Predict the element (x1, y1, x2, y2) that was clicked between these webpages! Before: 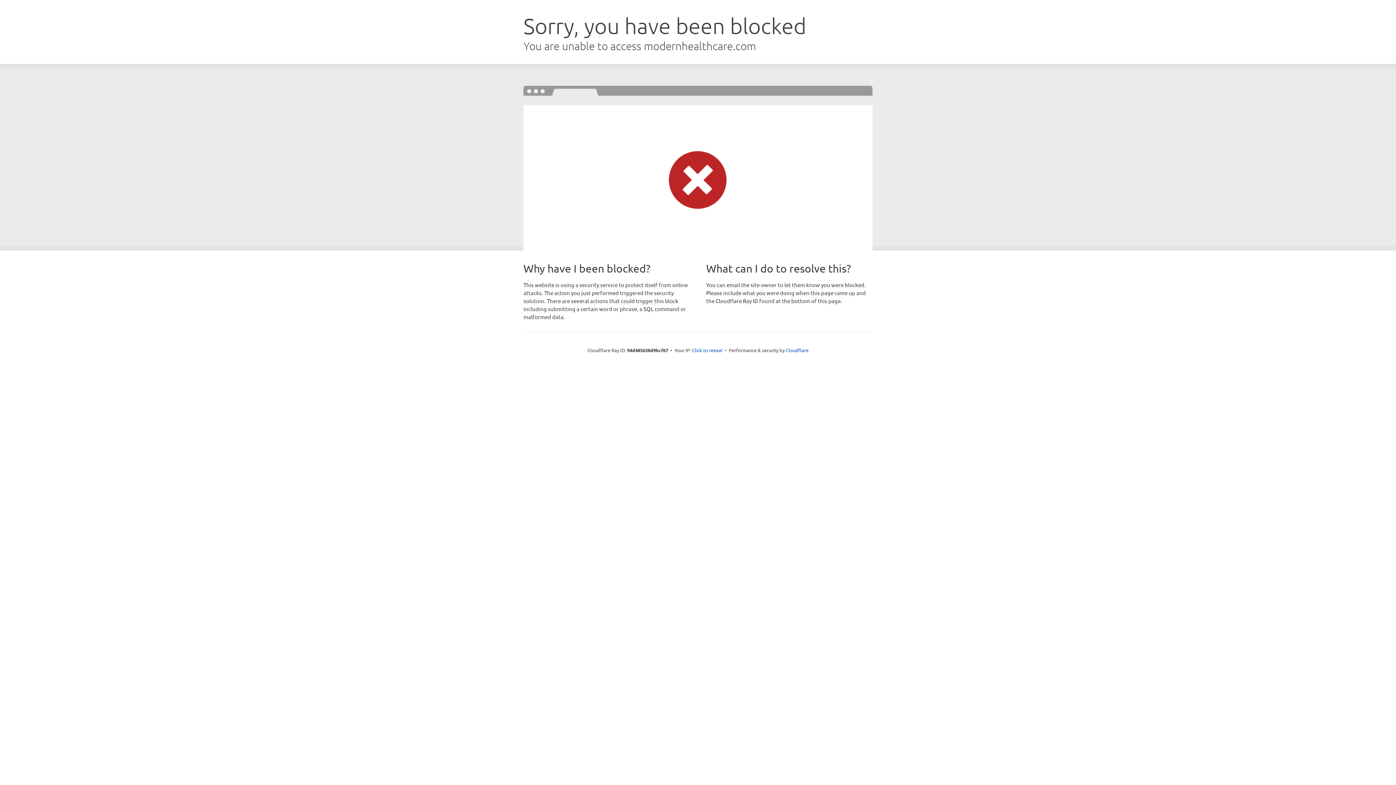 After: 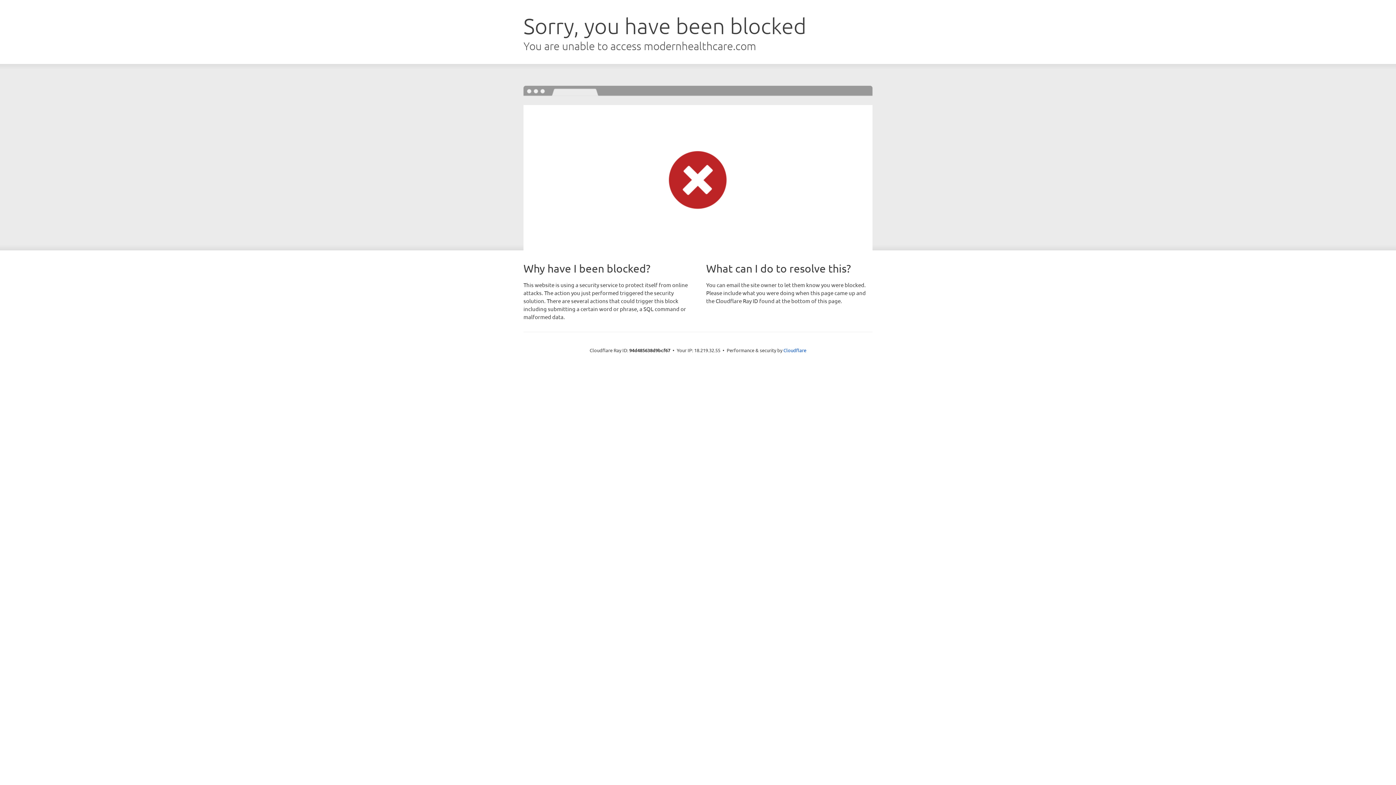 Action: bbox: (692, 346, 722, 353) label: Click to reveal